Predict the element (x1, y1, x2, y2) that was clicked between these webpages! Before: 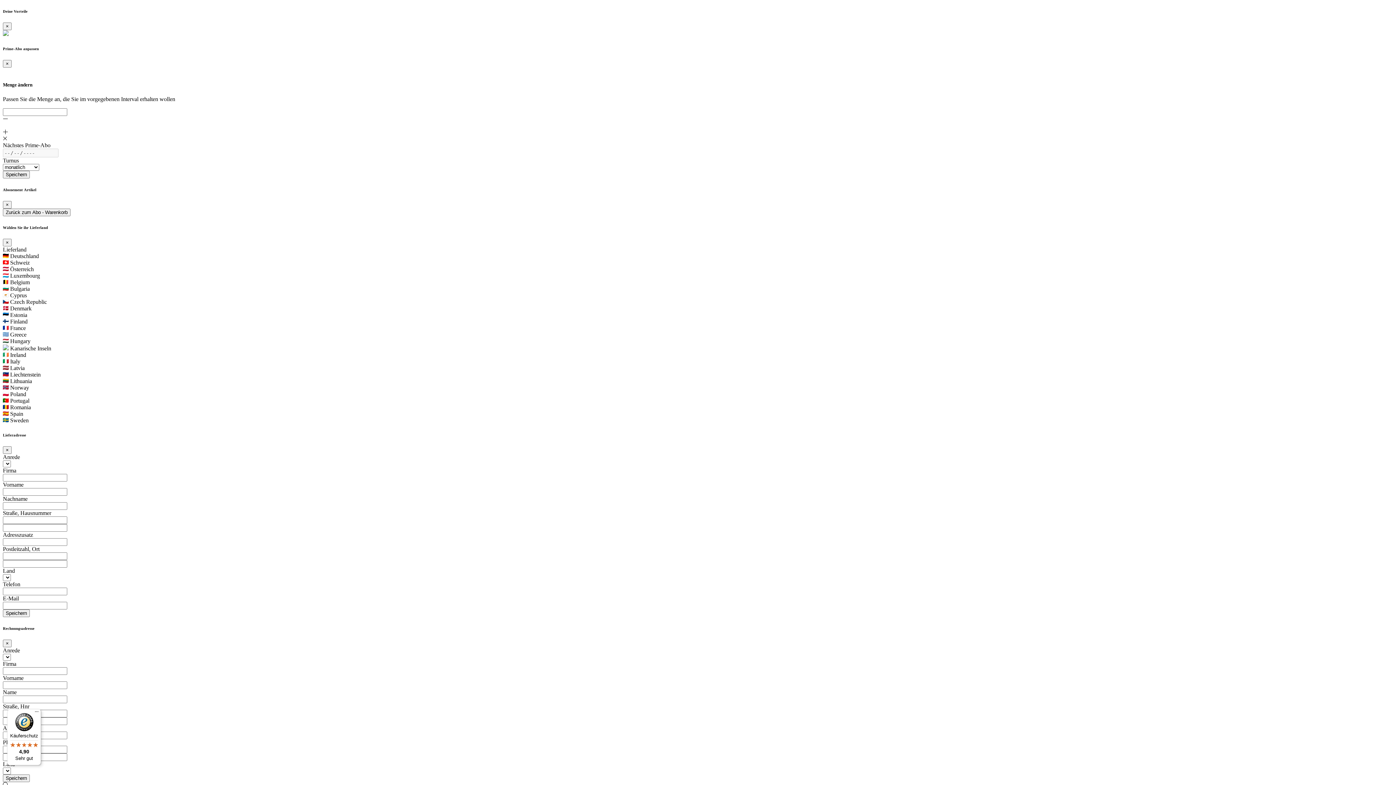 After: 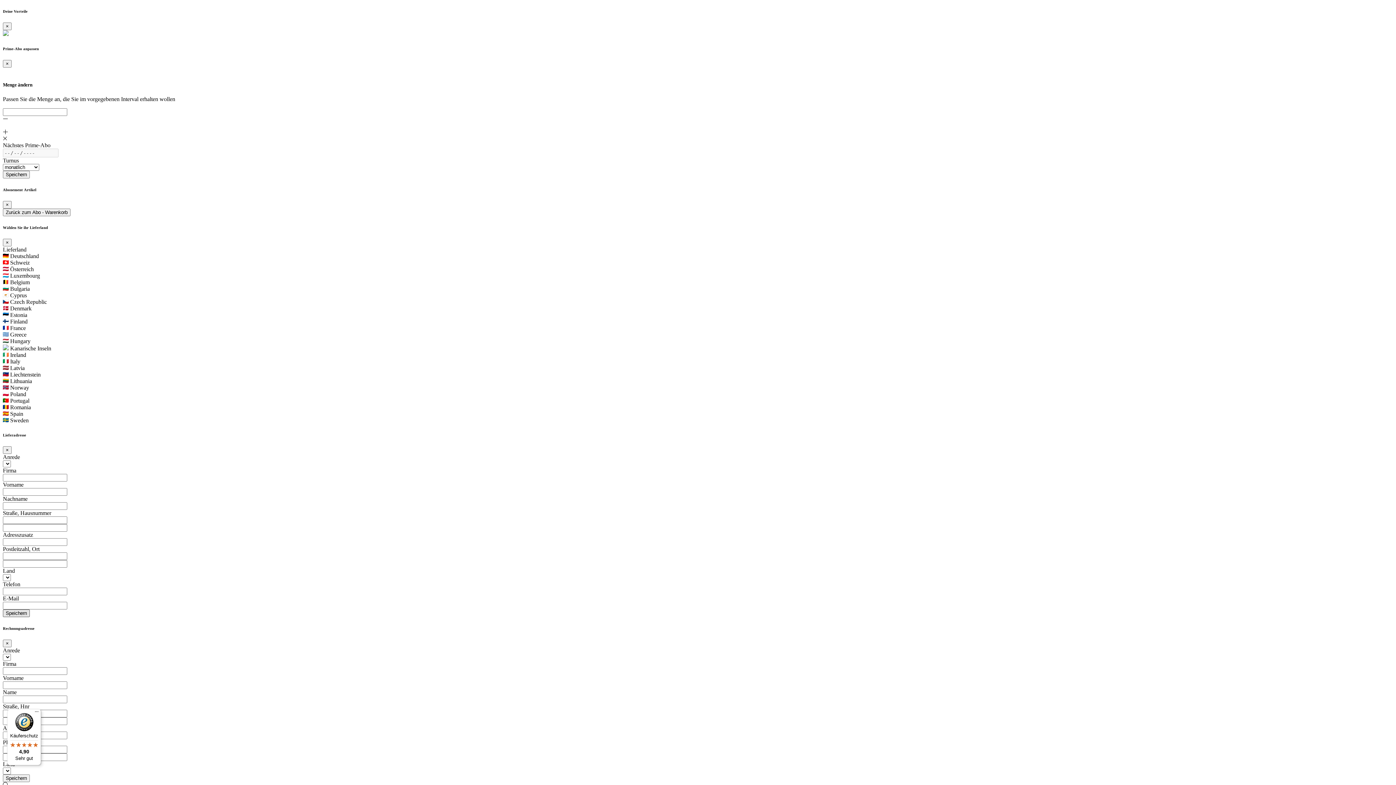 Action: bbox: (2, 609, 29, 617) label: Speichern